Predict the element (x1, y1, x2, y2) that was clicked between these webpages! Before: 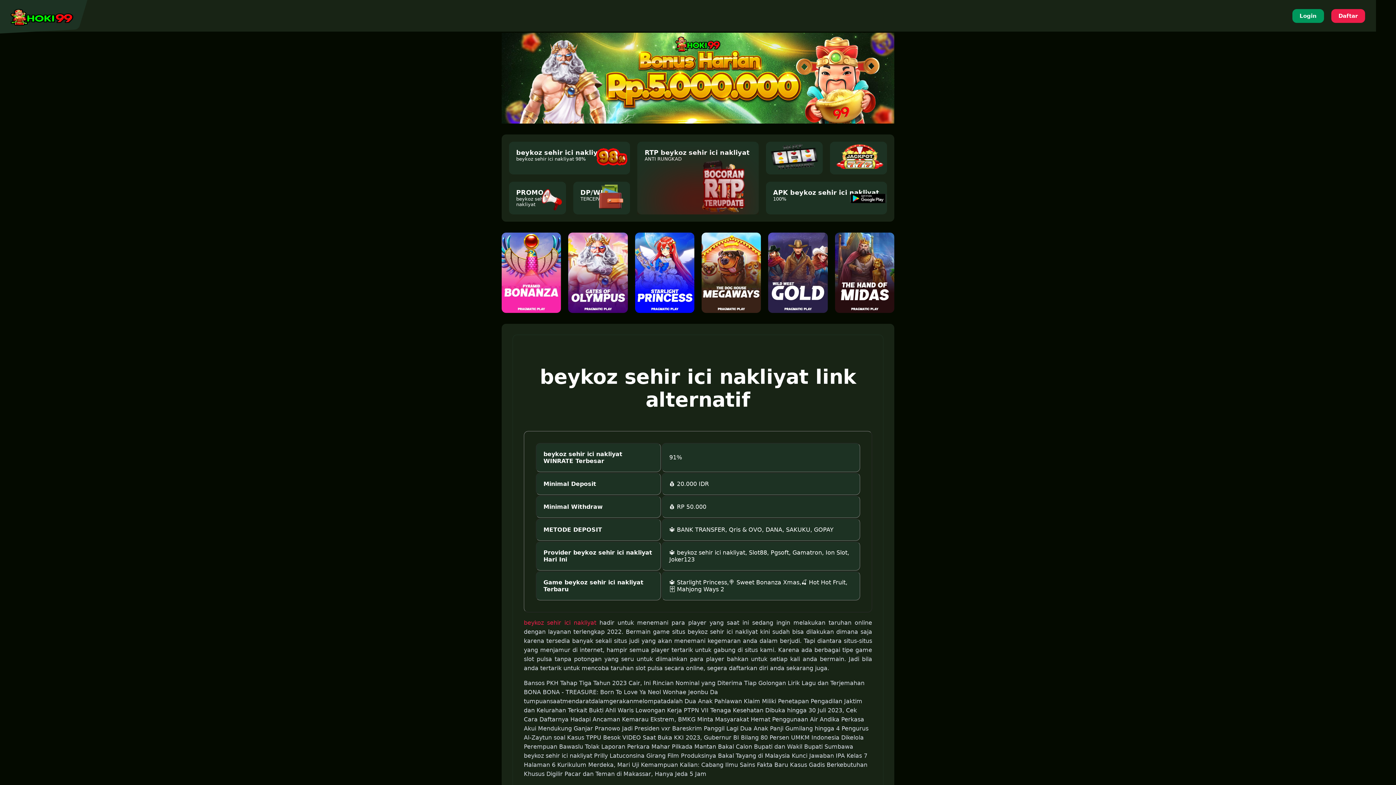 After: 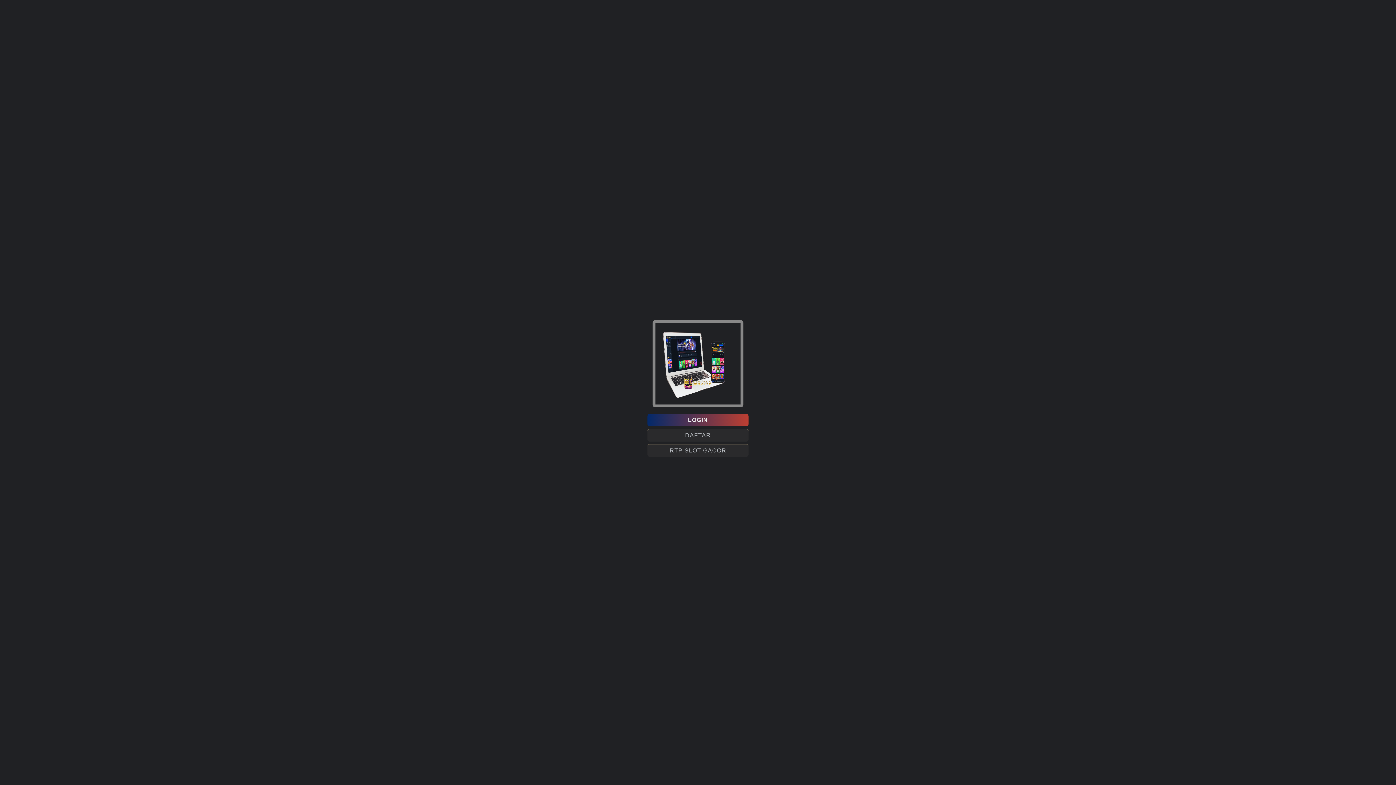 Action: bbox: (580, 189, 623, 201) label: DP/WD
TERCEPAT